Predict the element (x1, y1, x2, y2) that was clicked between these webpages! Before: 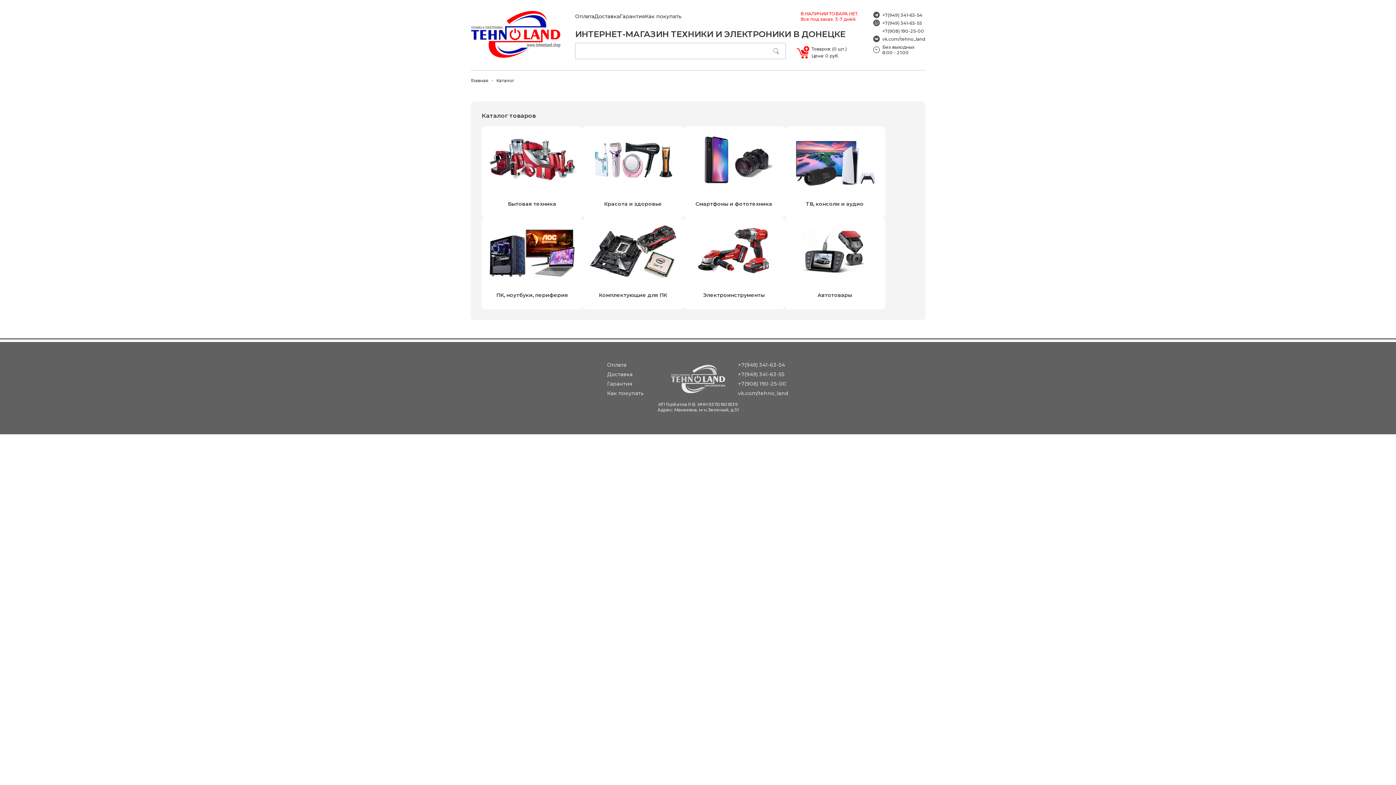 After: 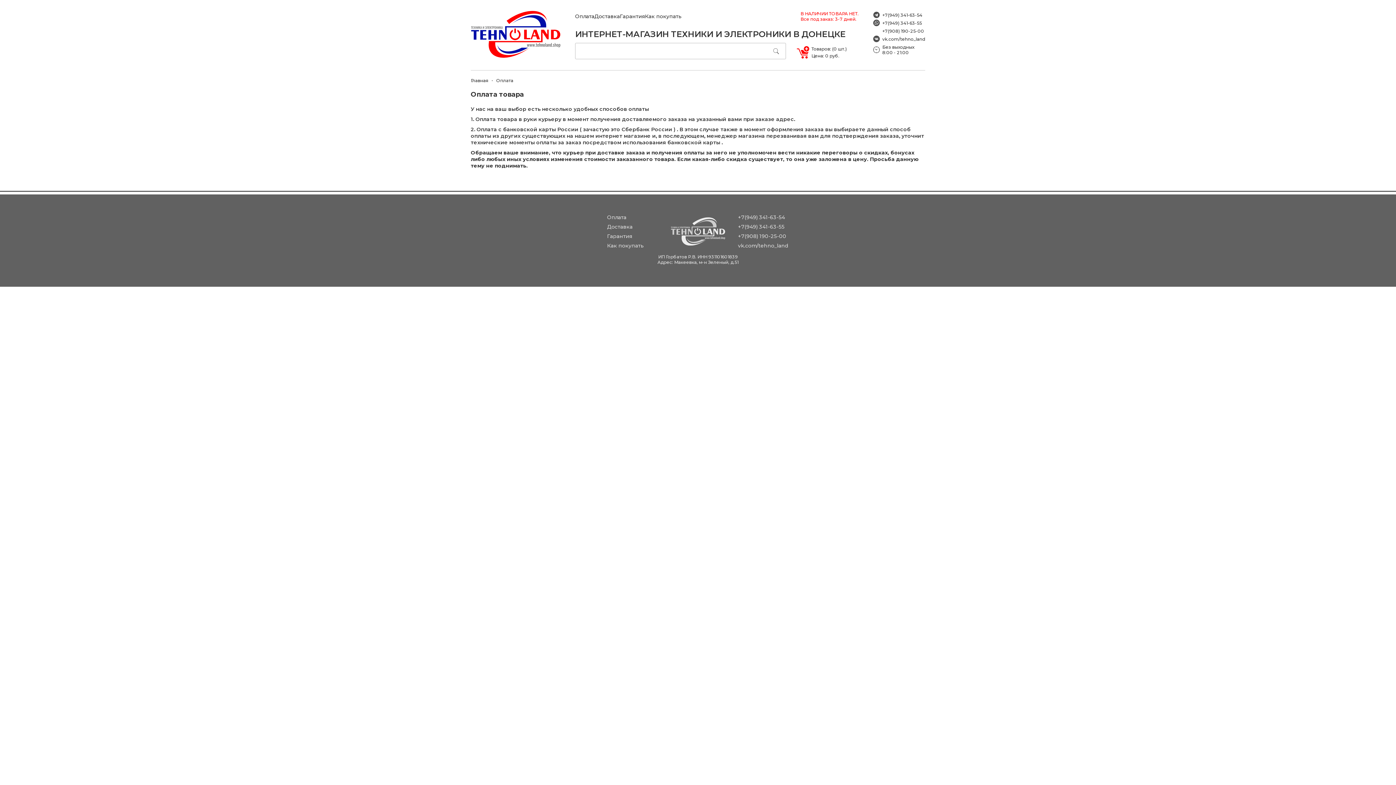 Action: bbox: (607, 361, 626, 368) label: Оплата